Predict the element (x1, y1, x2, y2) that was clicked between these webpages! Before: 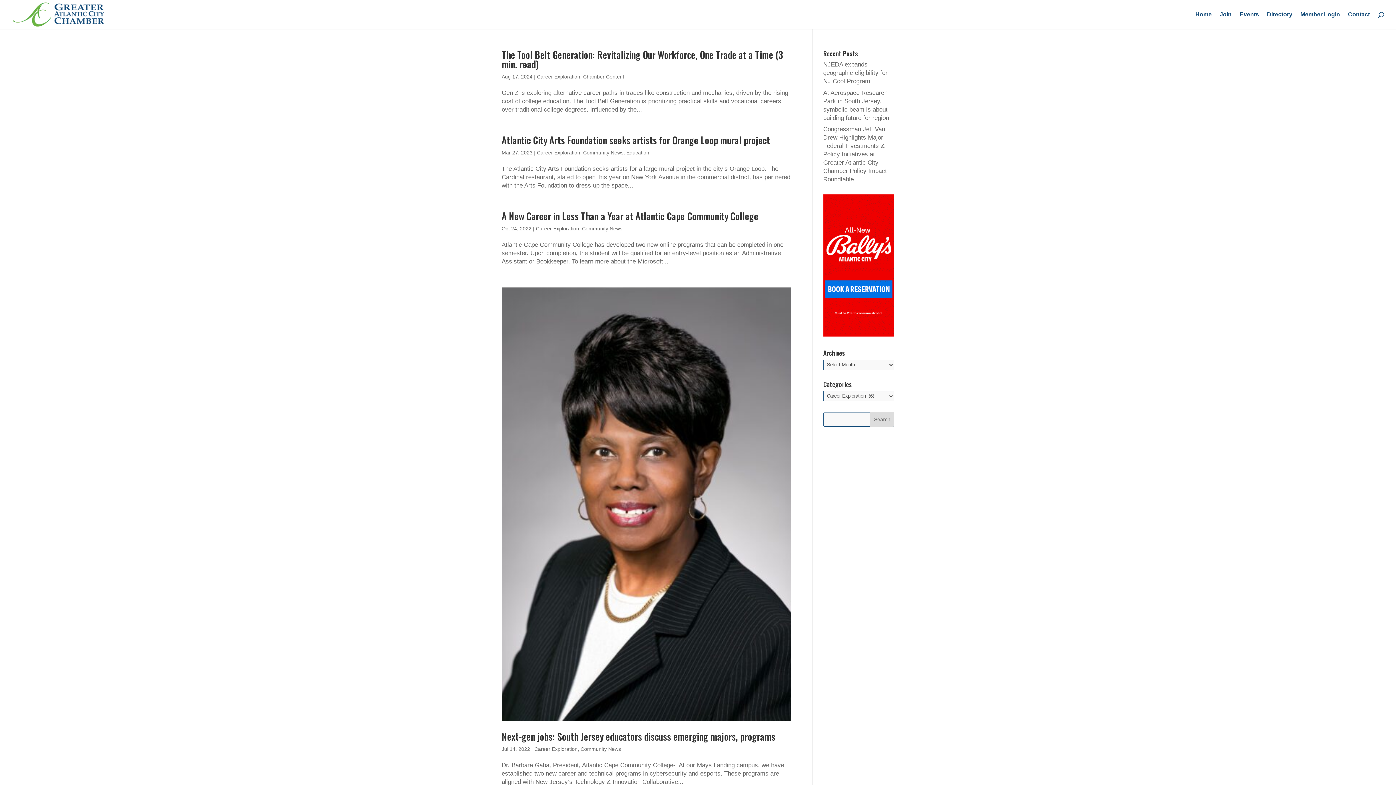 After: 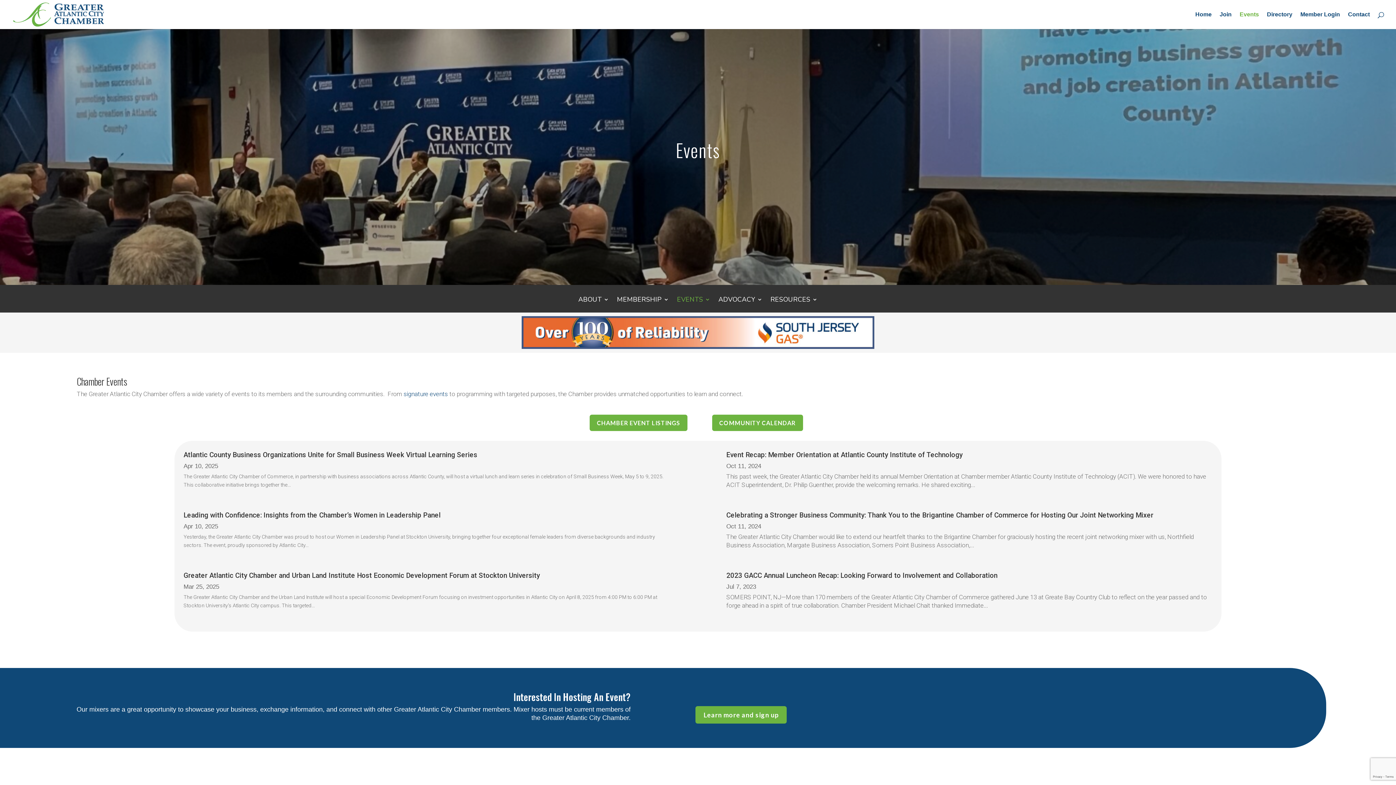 Action: bbox: (1240, 12, 1259, 29) label: Events